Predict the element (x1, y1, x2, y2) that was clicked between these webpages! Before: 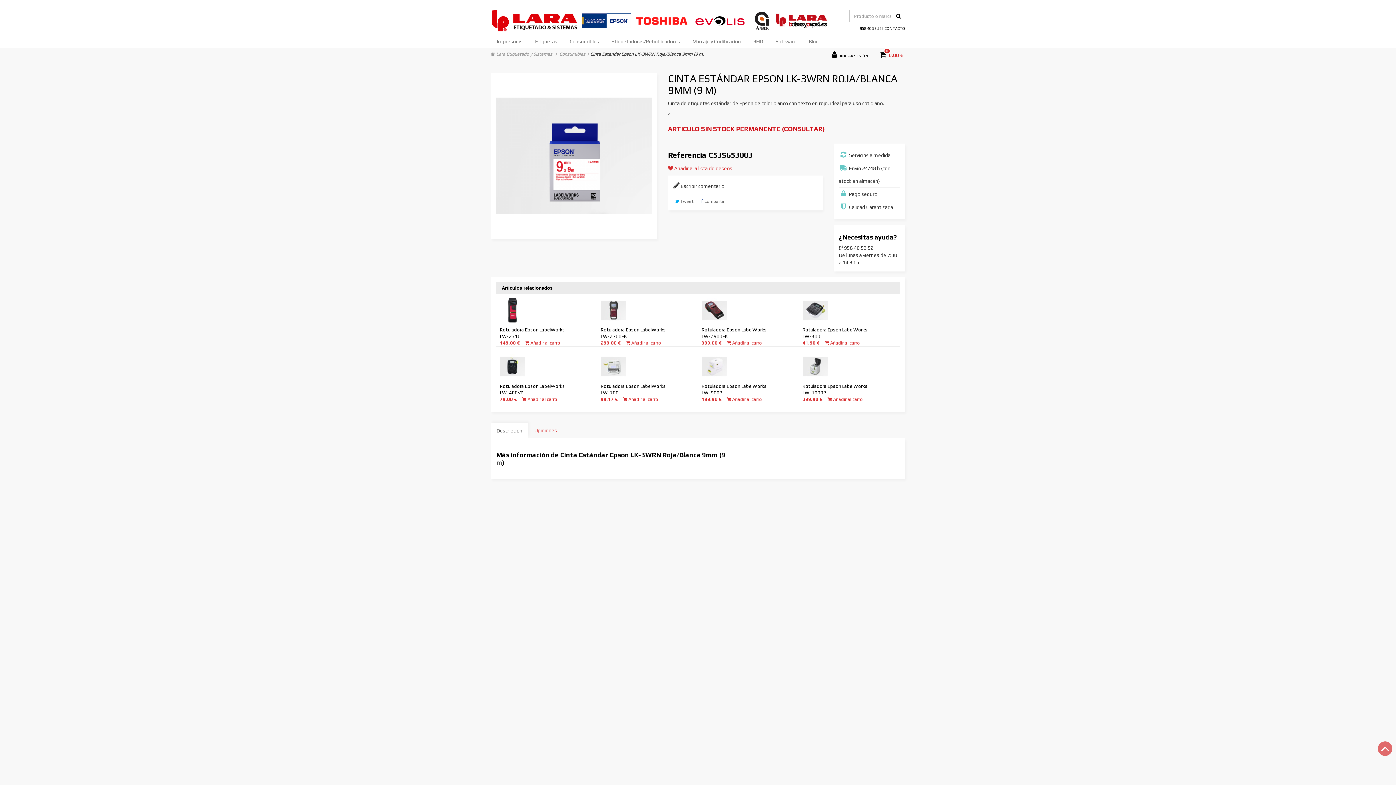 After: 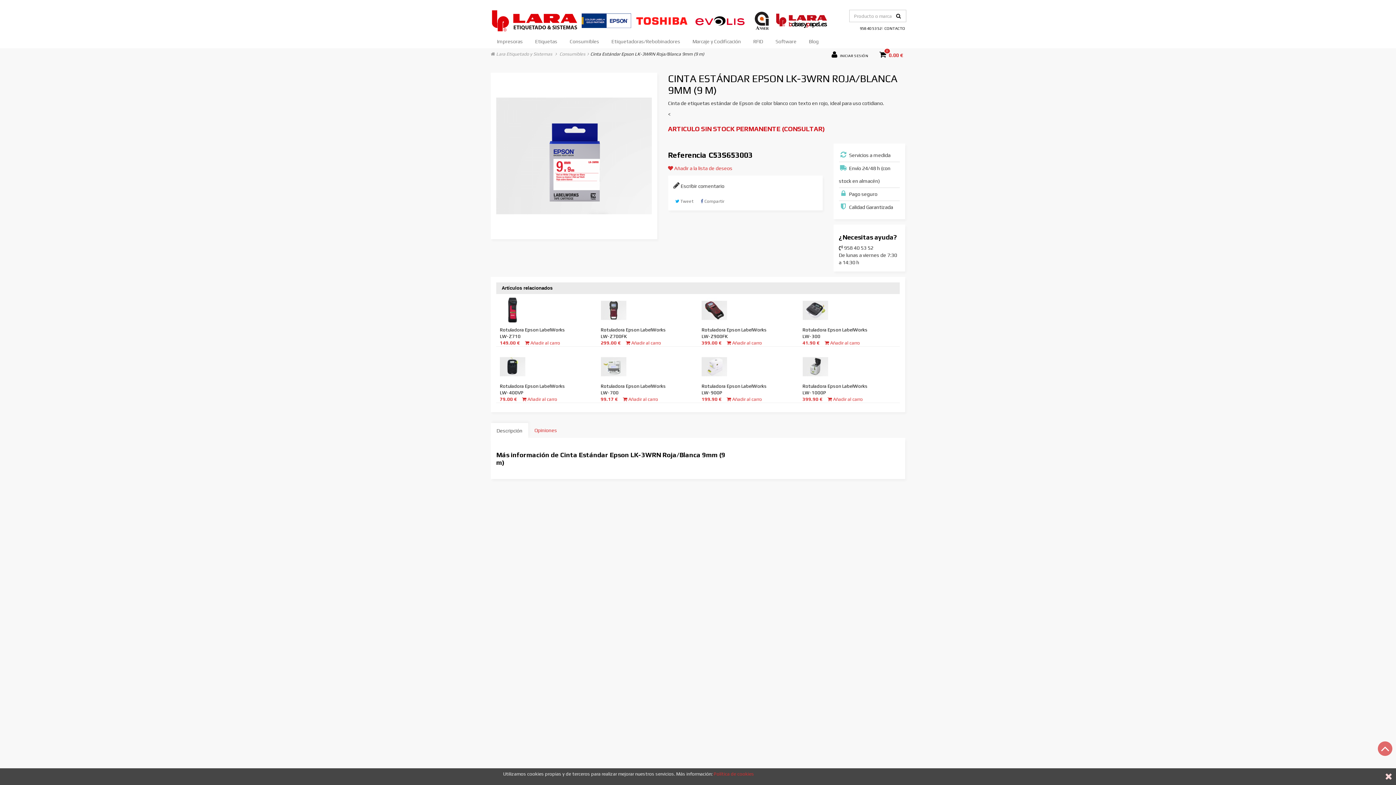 Action: bbox: (490, 423, 528, 438) label: Descripción